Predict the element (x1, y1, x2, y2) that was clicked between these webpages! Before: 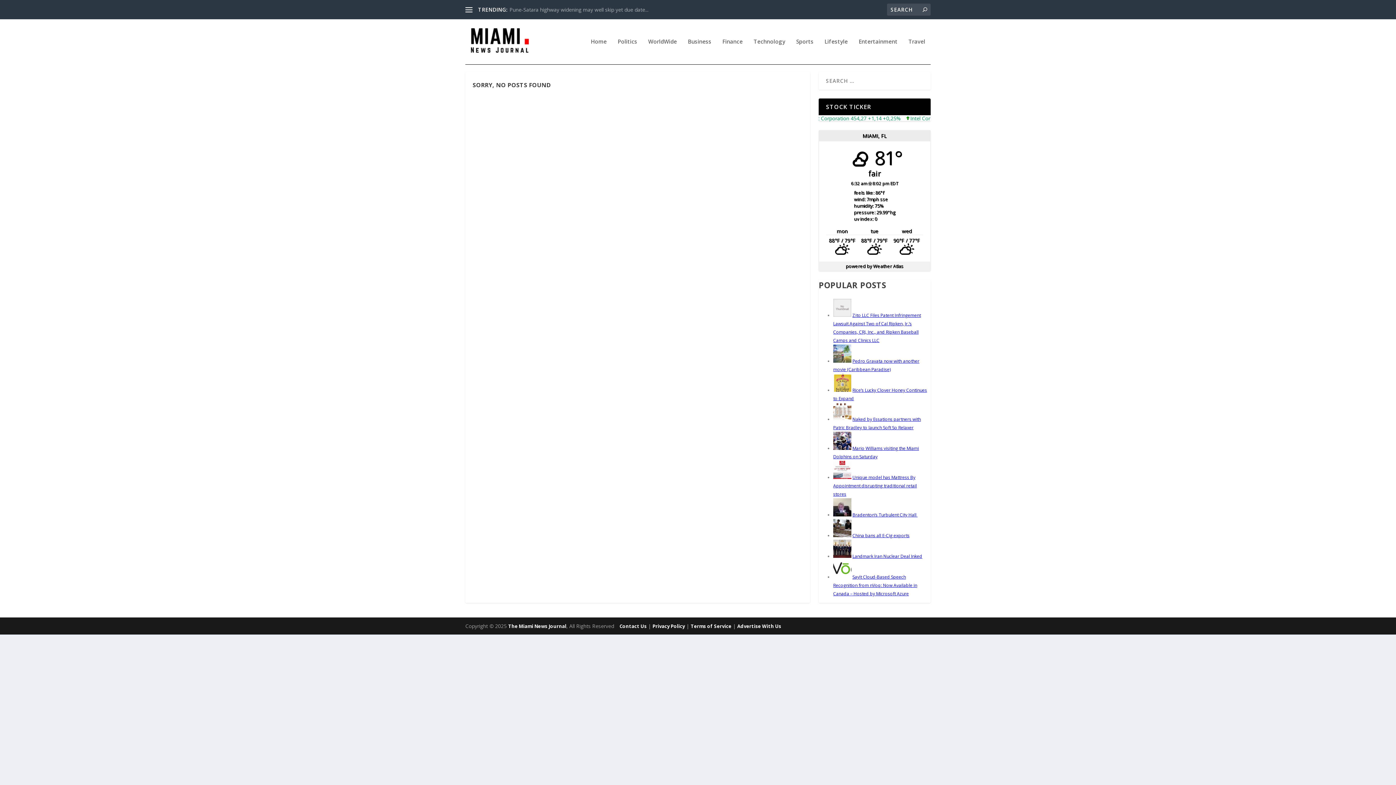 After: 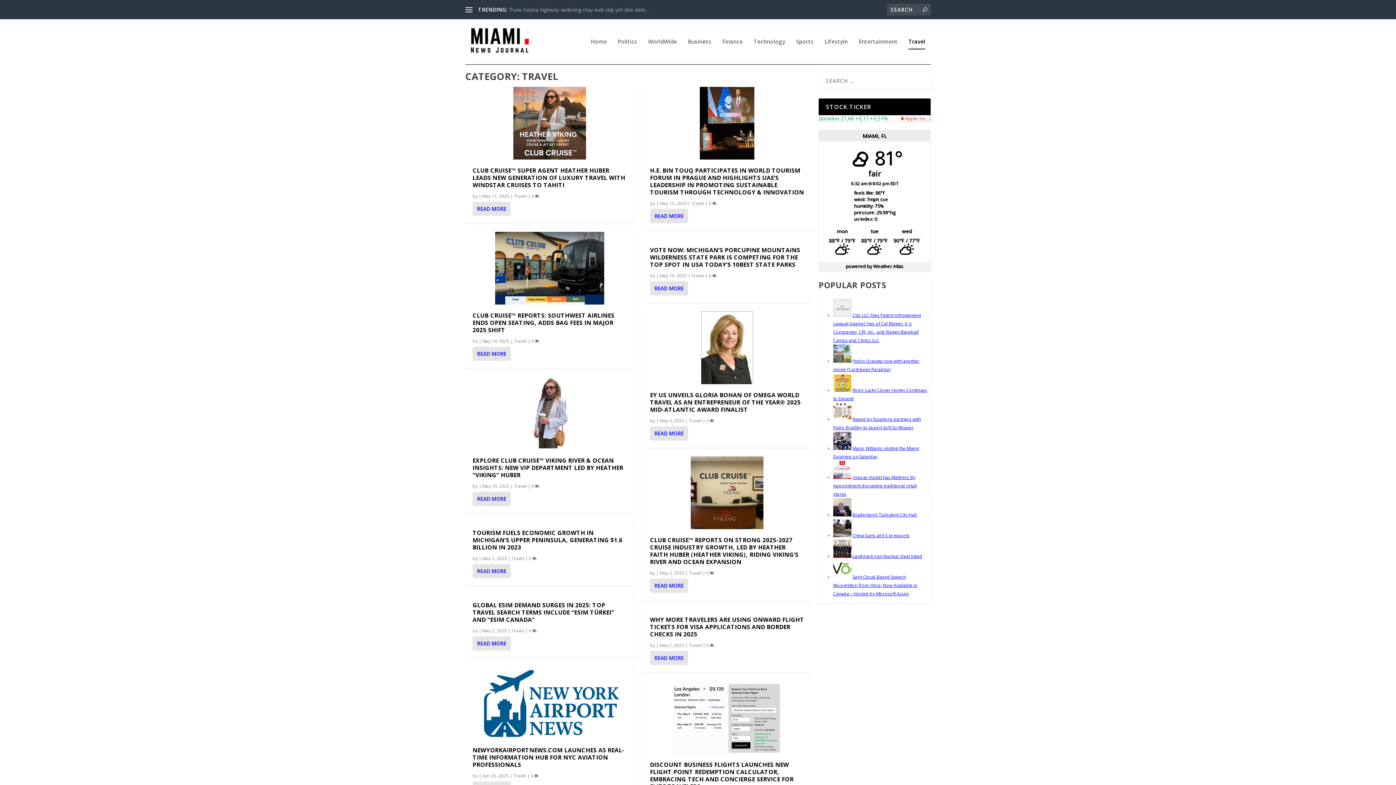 Action: label: Travel bbox: (908, 38, 925, 64)